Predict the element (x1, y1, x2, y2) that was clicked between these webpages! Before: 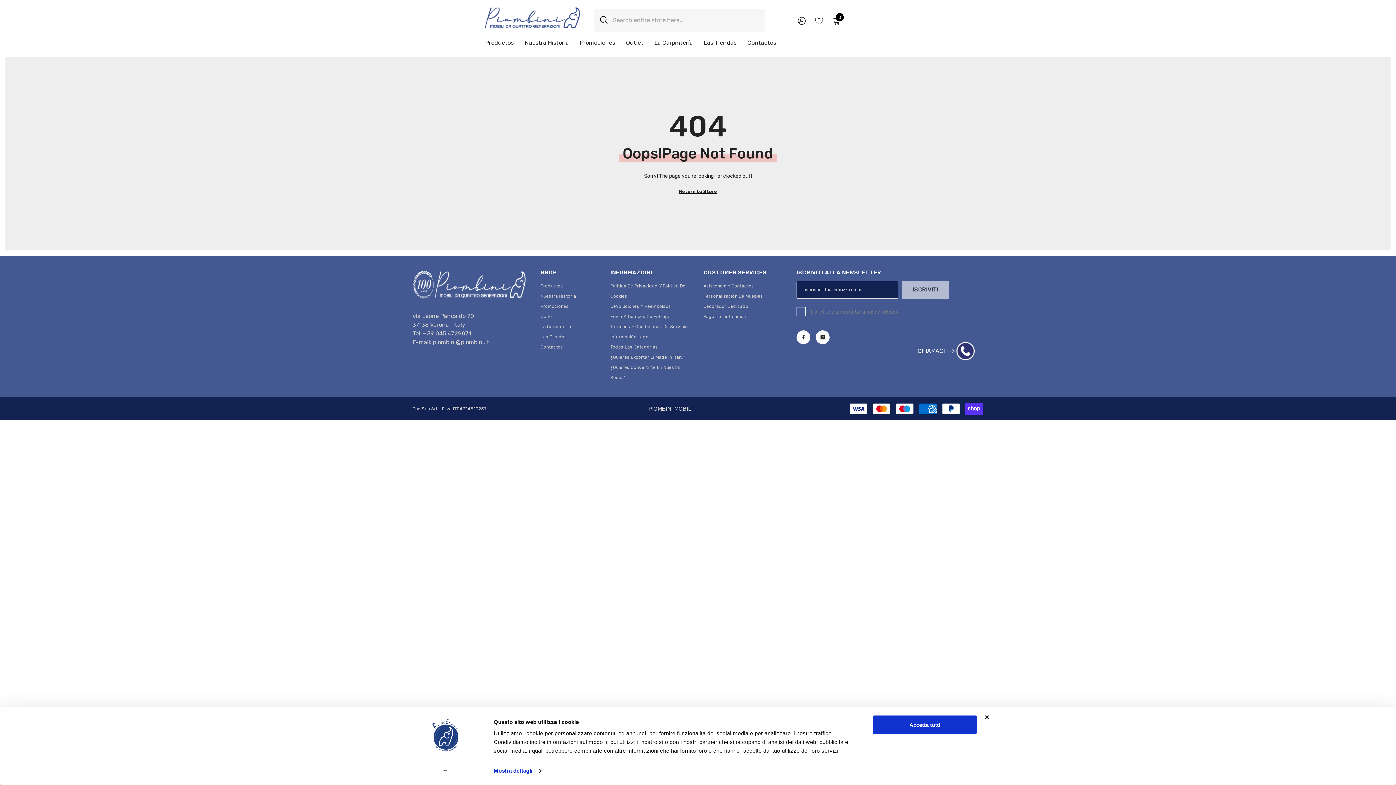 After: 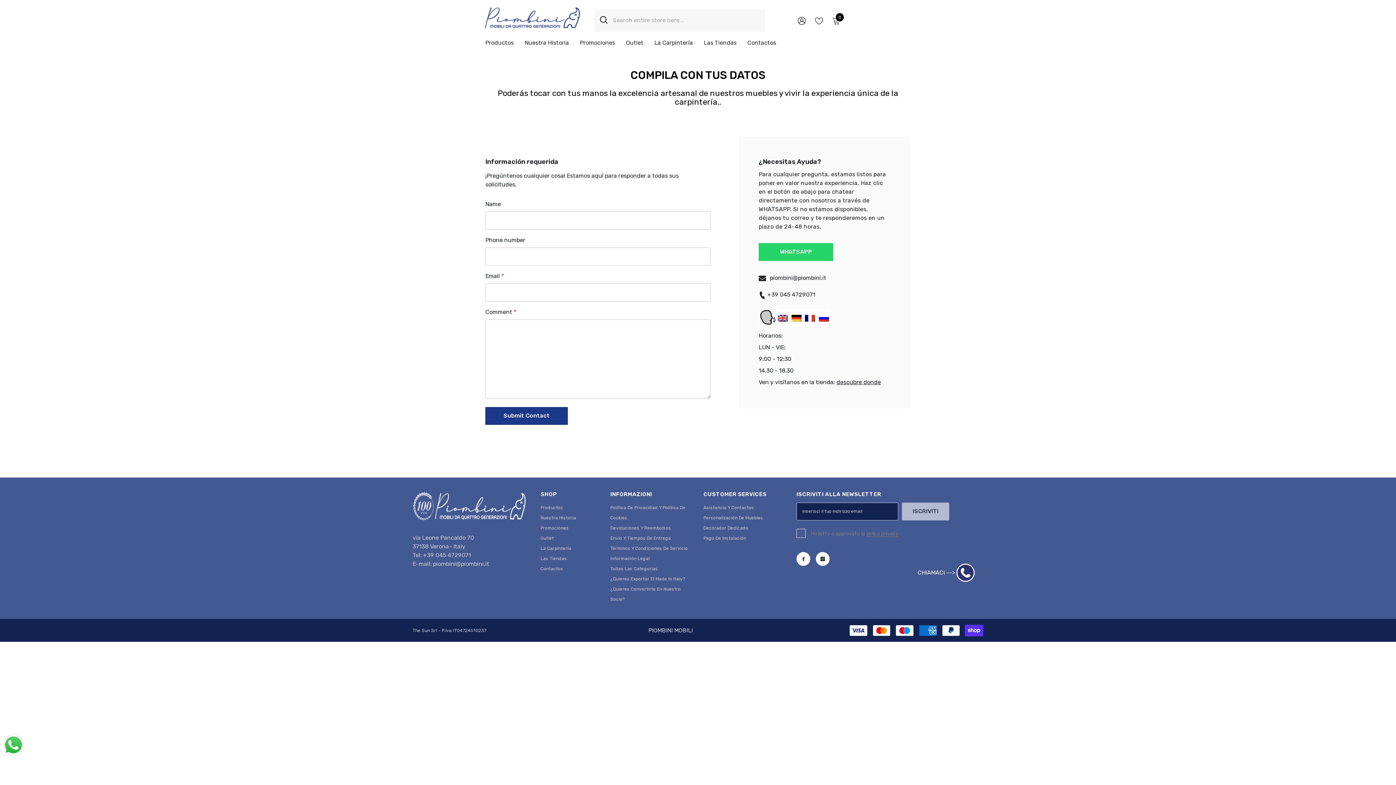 Action: label: Asistencia Y Contactos bbox: (703, 281, 754, 291)